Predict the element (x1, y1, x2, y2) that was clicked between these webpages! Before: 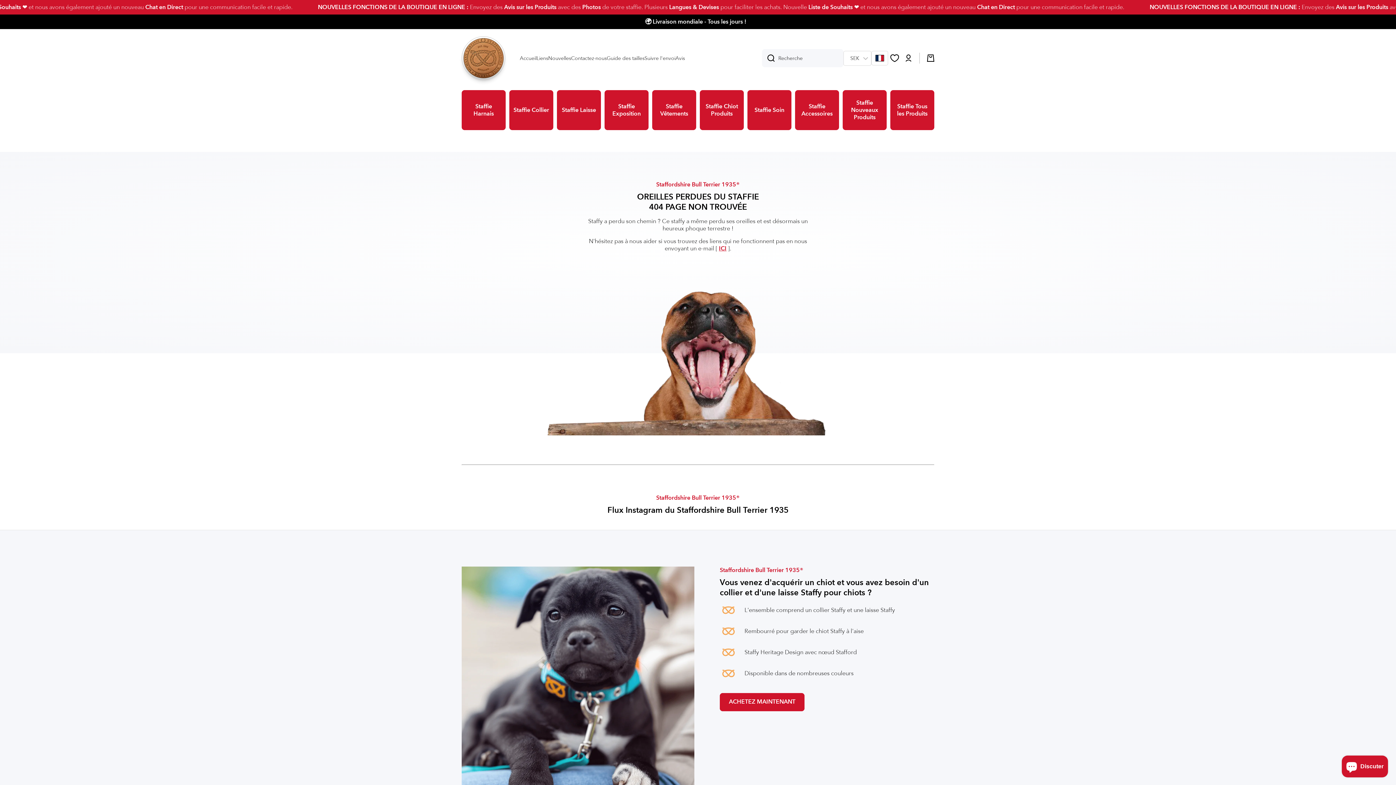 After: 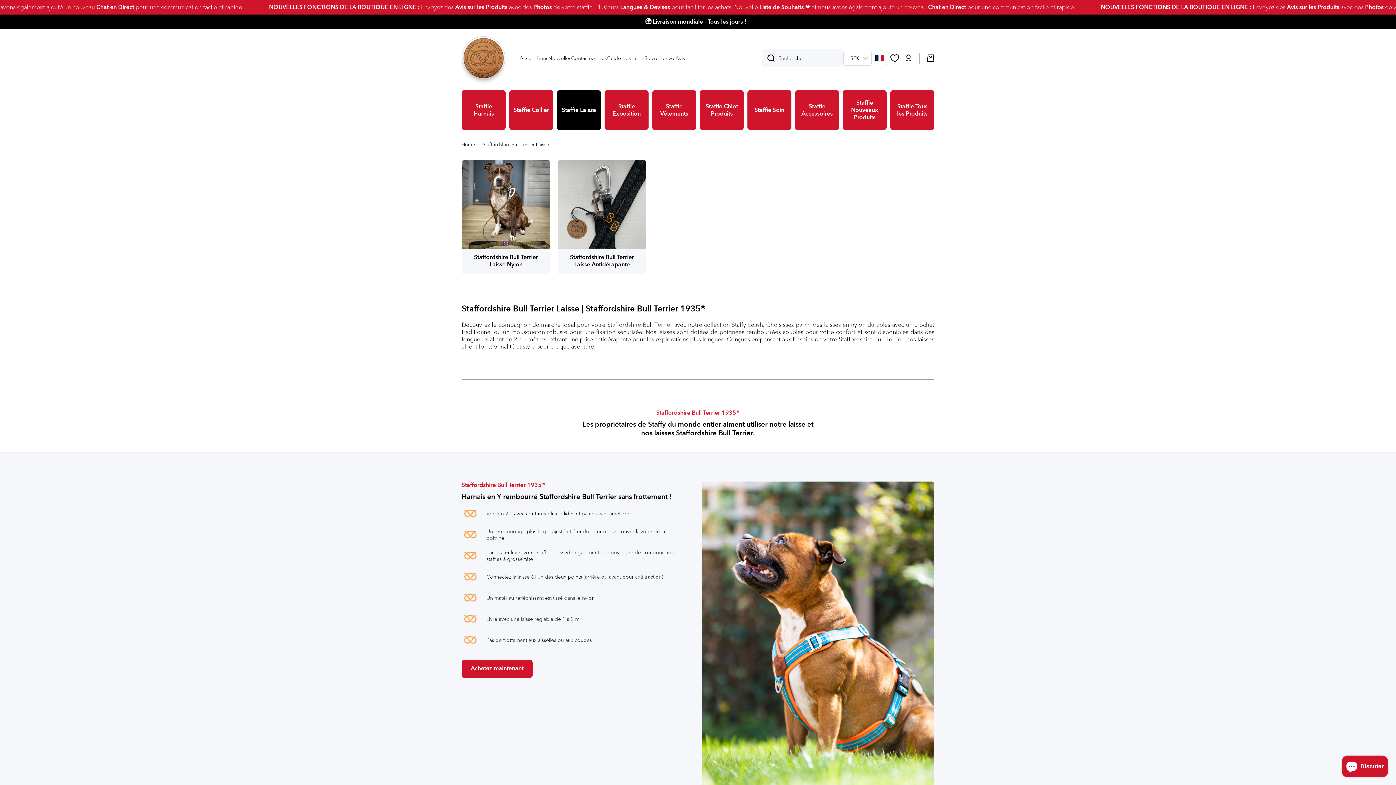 Action: bbox: (557, 90, 601, 130) label: Staffie Laisse